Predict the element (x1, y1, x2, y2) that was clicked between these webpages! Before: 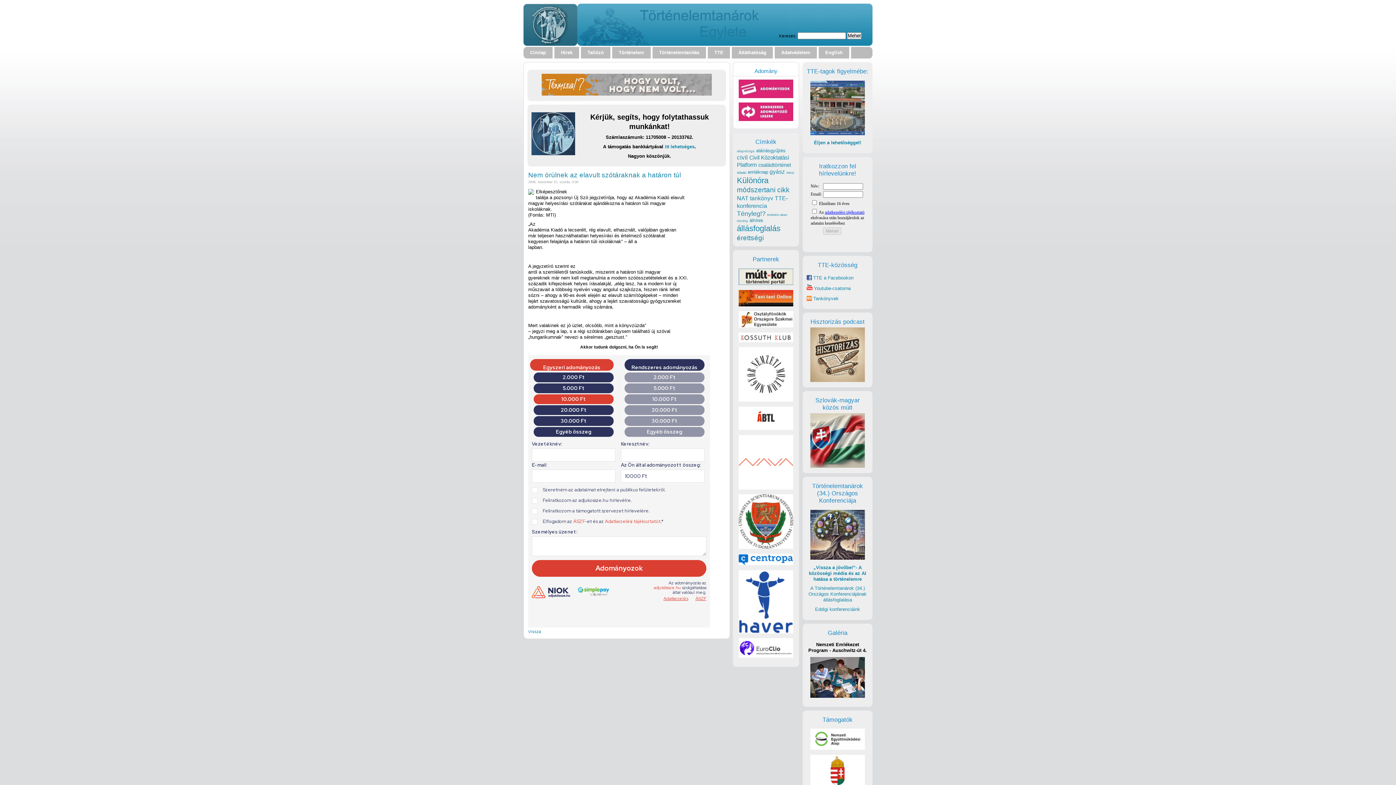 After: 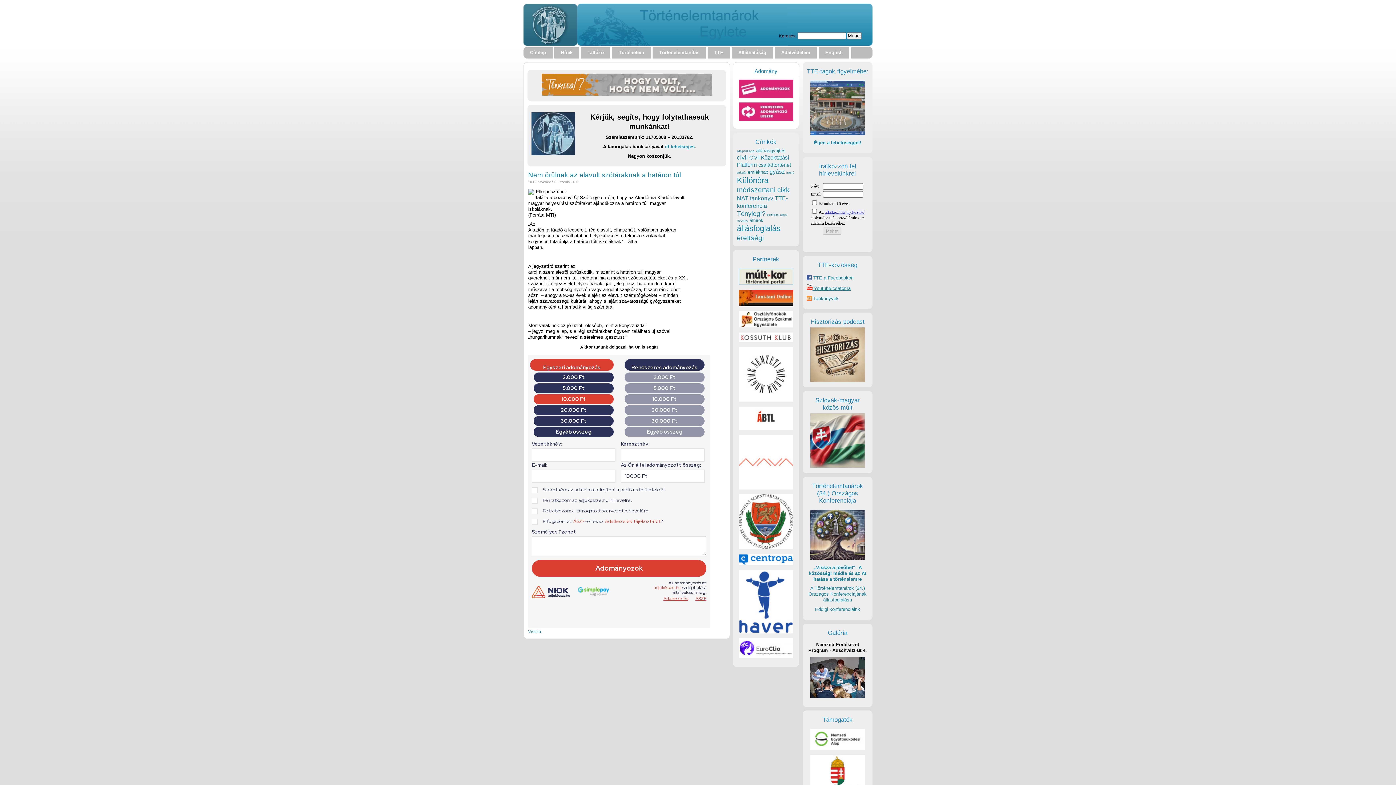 Action: label:  Youtube-csatorna bbox: (806, 285, 850, 291)